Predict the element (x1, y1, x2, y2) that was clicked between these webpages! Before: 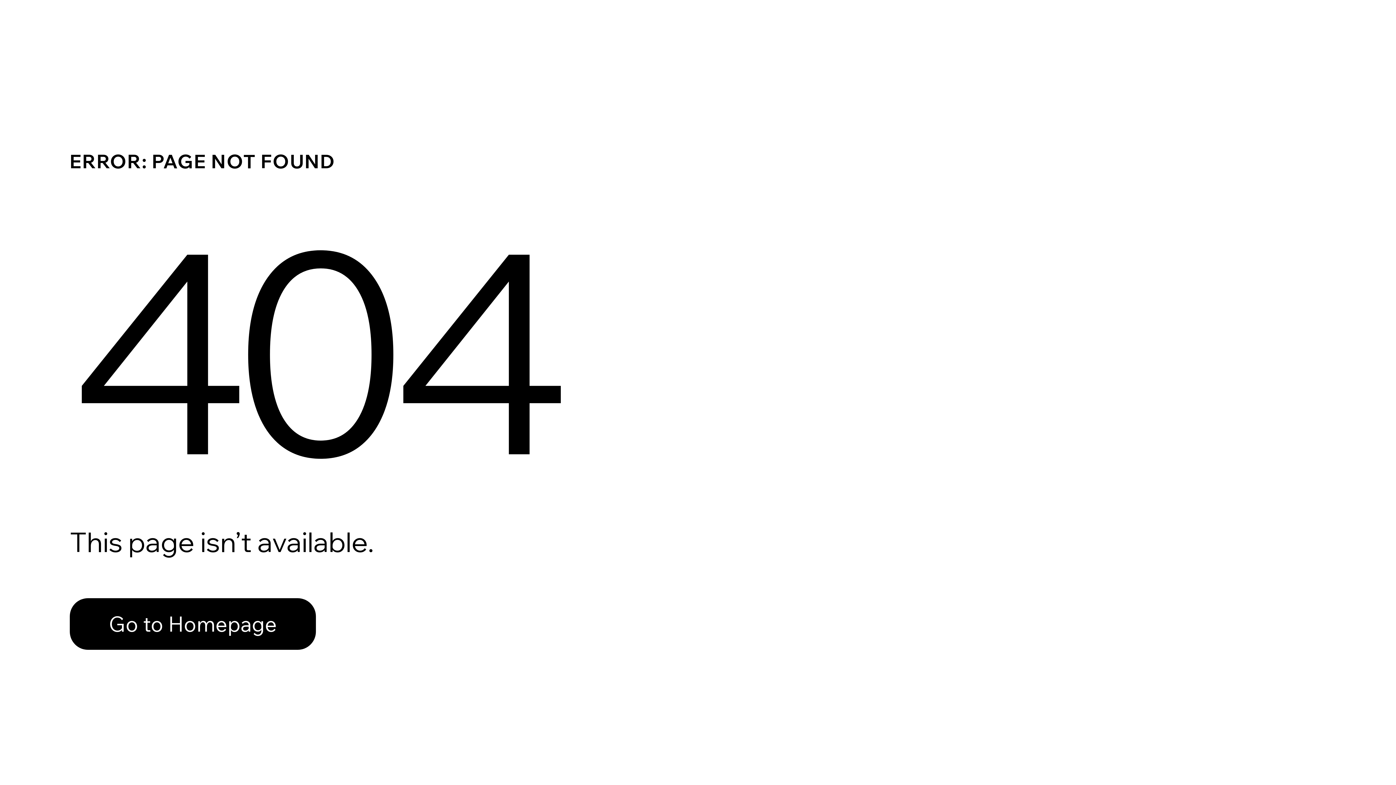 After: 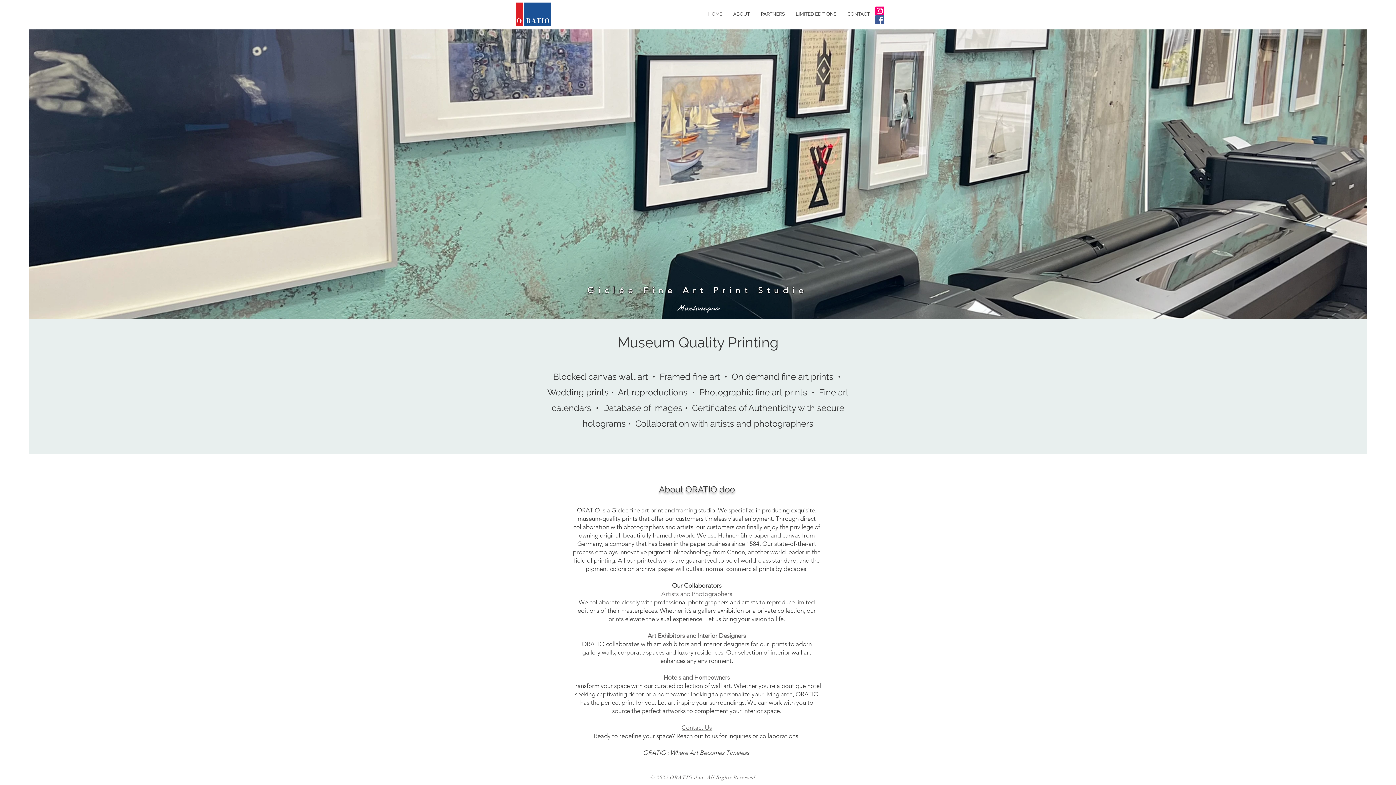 Action: label: Go to Homepage bbox: (69, 598, 316, 650)